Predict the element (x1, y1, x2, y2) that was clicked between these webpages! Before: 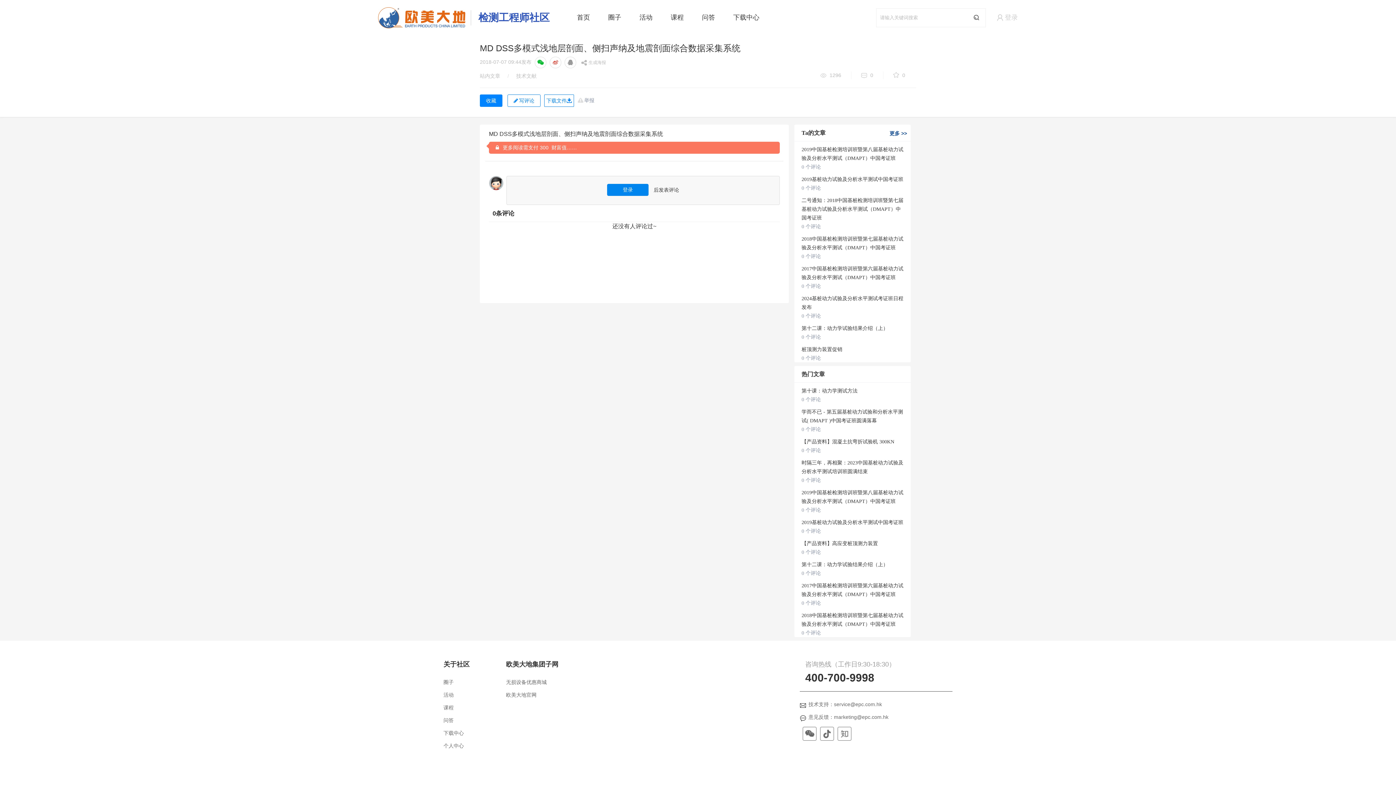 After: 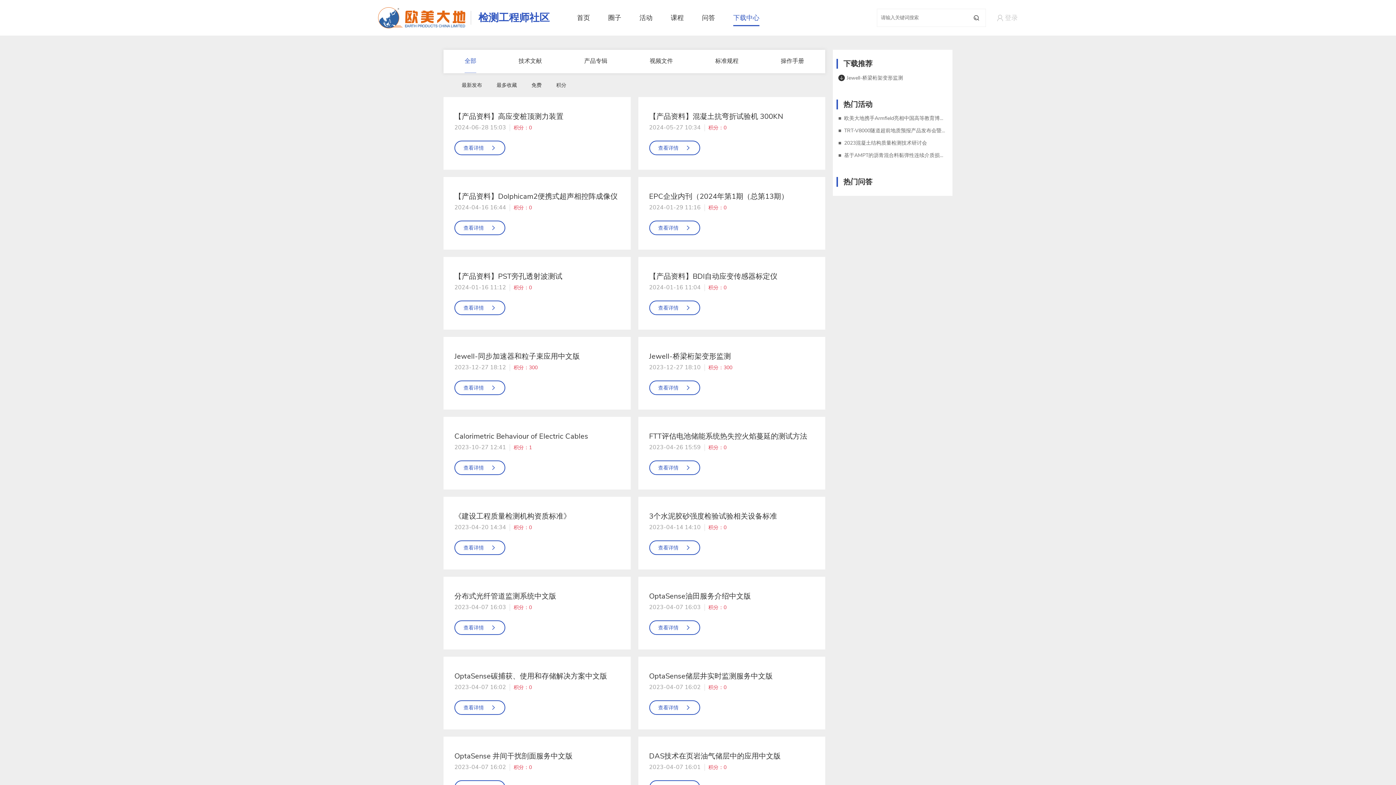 Action: bbox: (733, 13, 759, 25) label: 下载中心